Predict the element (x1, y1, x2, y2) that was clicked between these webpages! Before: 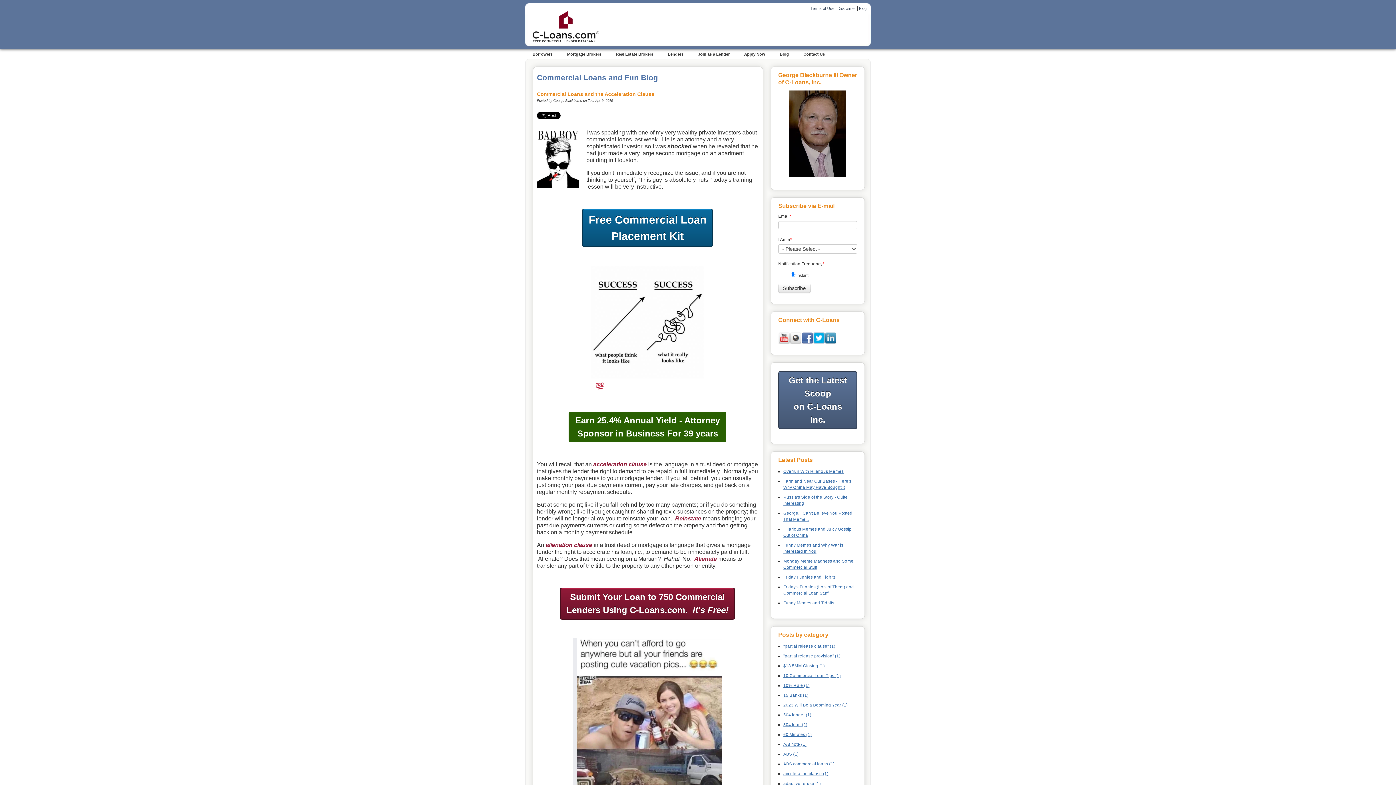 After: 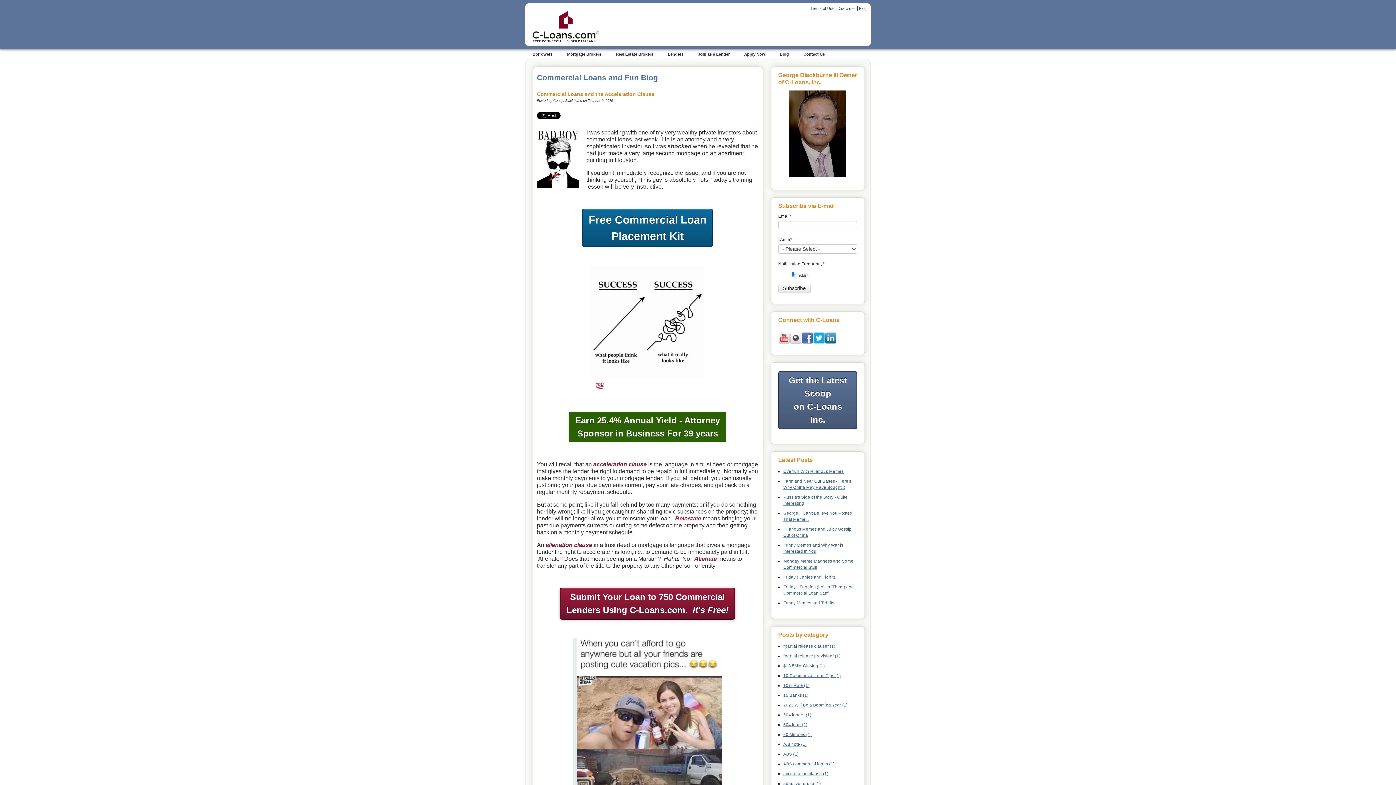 Action: bbox: (560, 587, 735, 619) label: Submit Your Loan to 750 Commercial

Lenders Using C-Loans.com.  It's Free!